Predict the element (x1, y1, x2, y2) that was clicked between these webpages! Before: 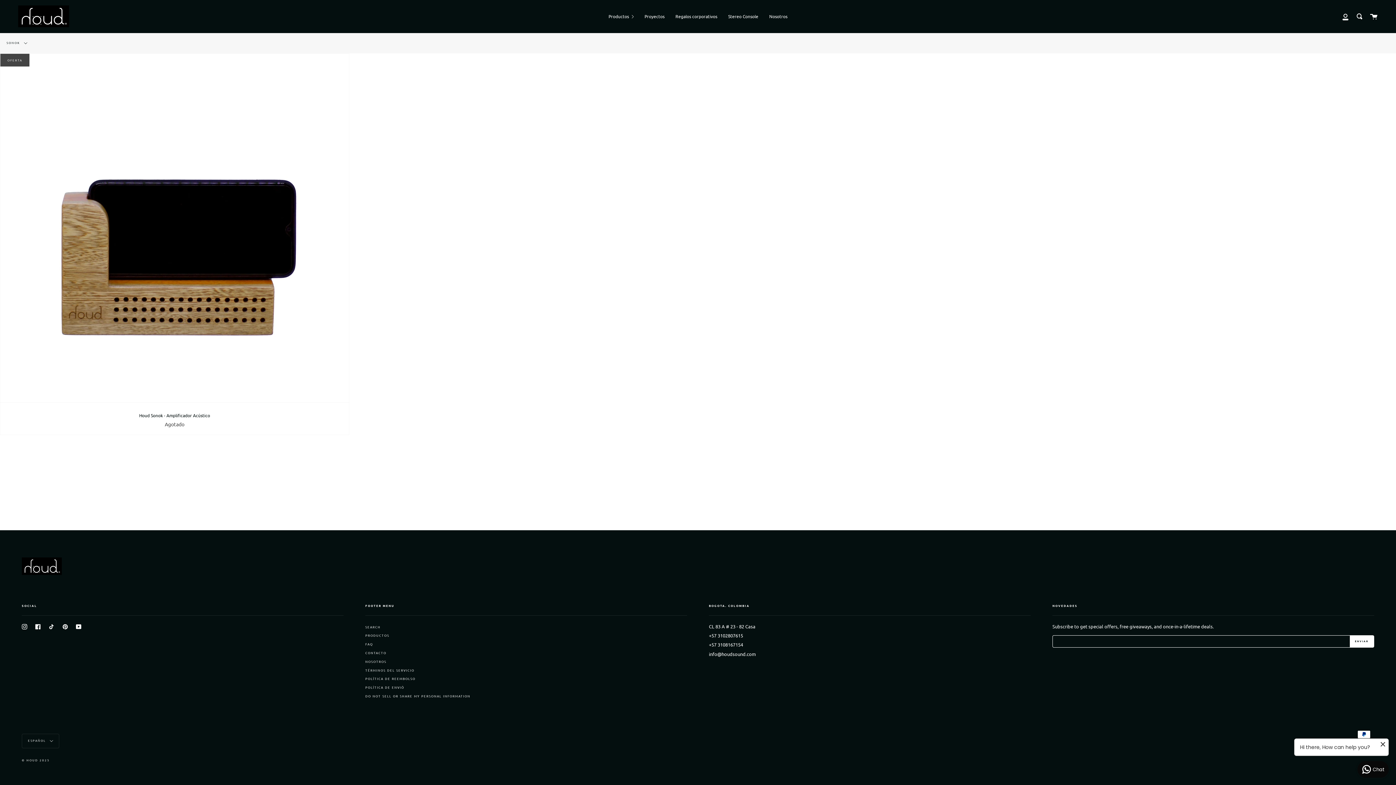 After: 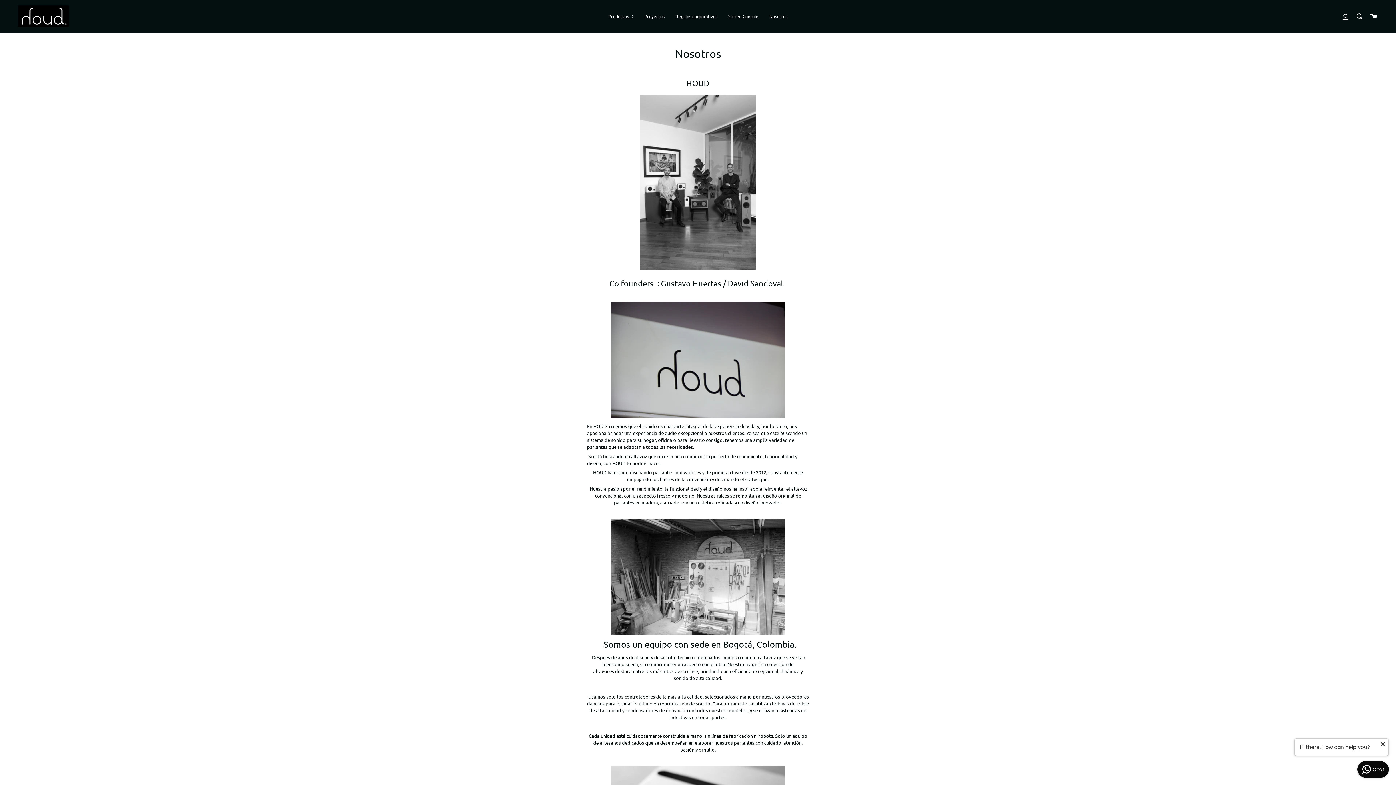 Action: label: Nosotros bbox: (764, 0, 793, 32)